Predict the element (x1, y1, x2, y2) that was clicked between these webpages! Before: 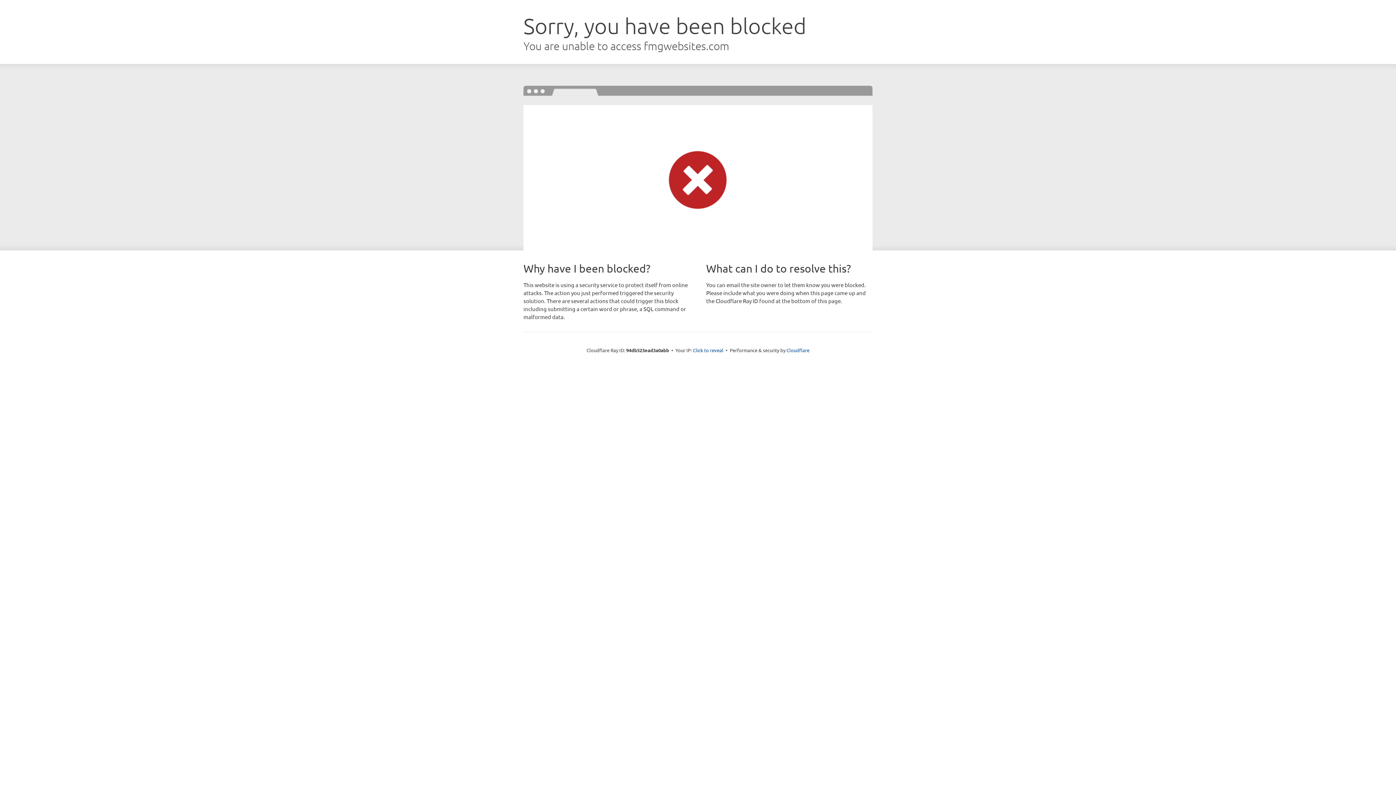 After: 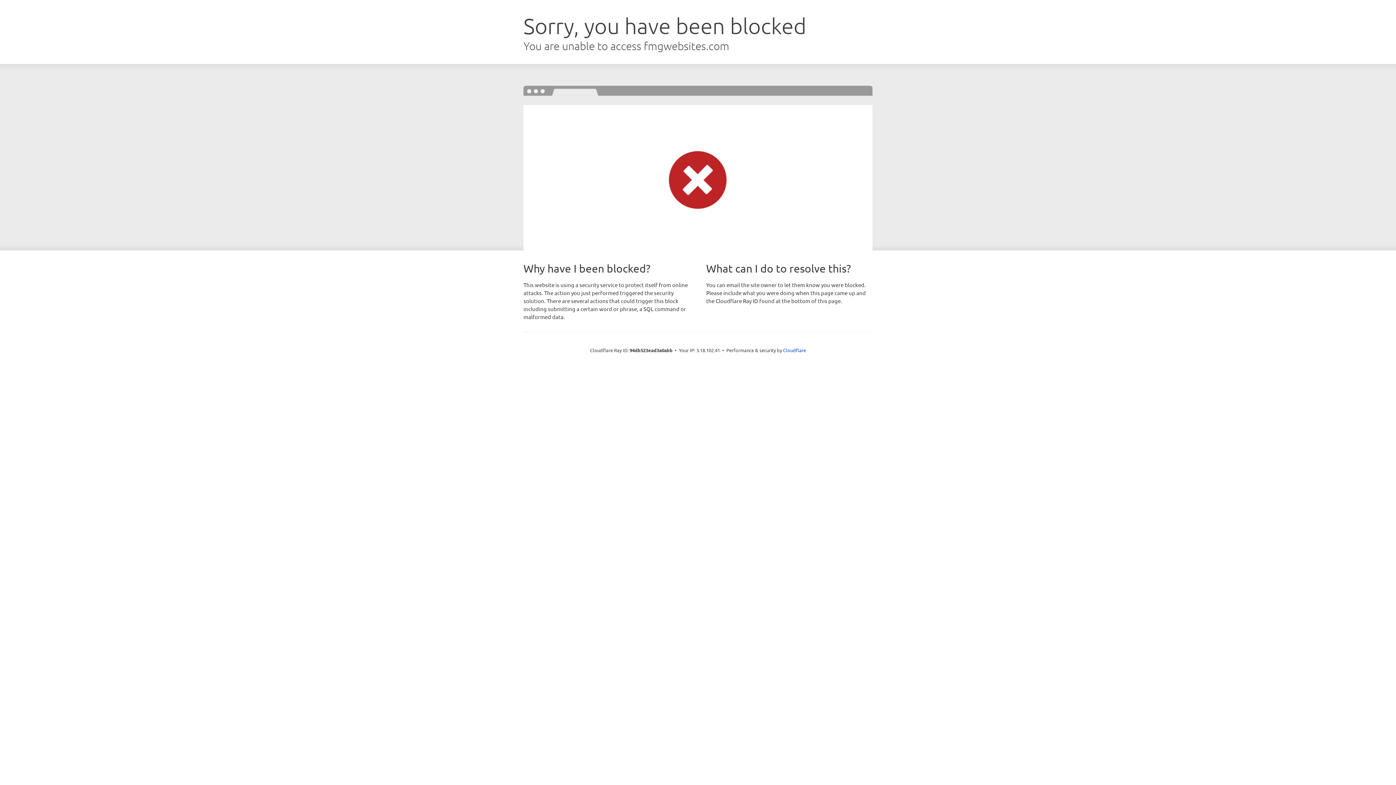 Action: label: Click to reveal bbox: (693, 346, 723, 353)